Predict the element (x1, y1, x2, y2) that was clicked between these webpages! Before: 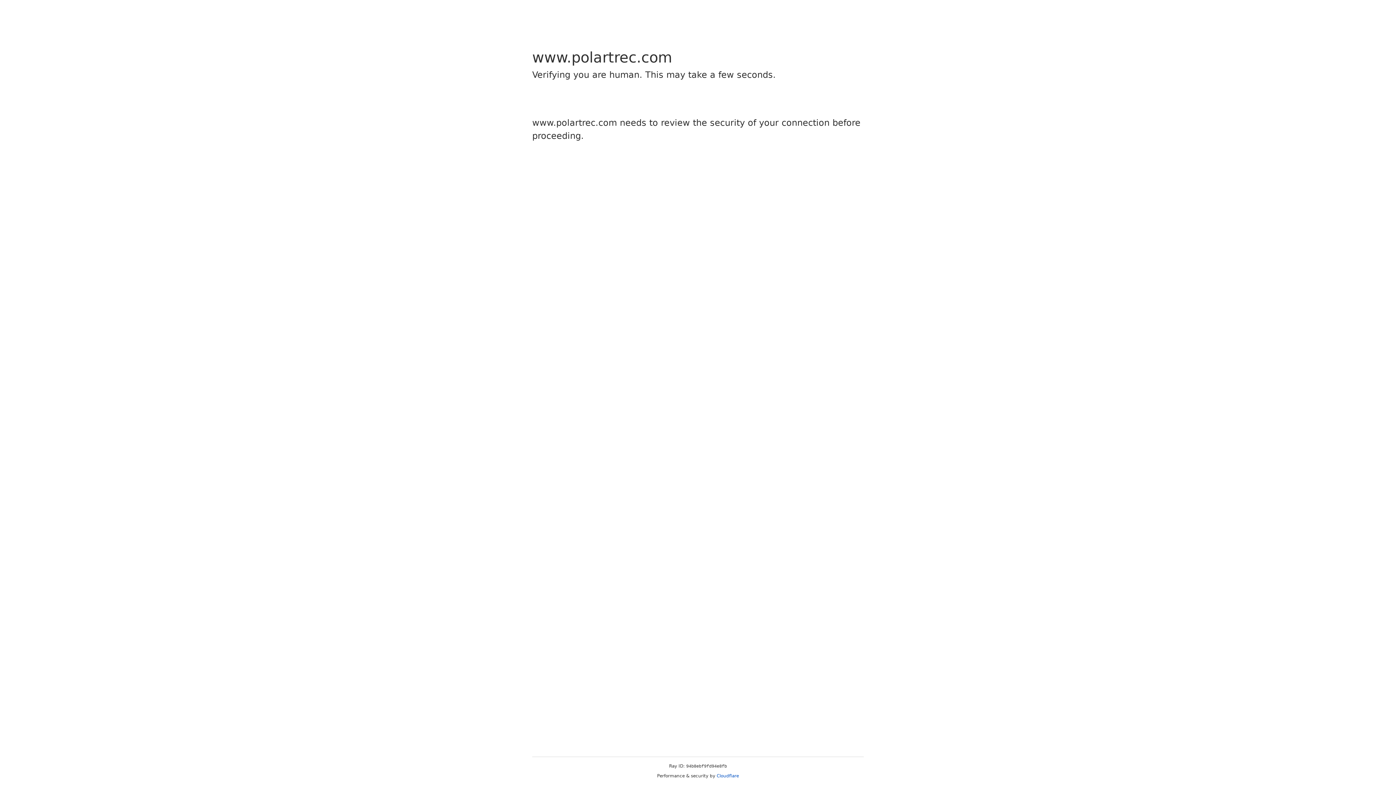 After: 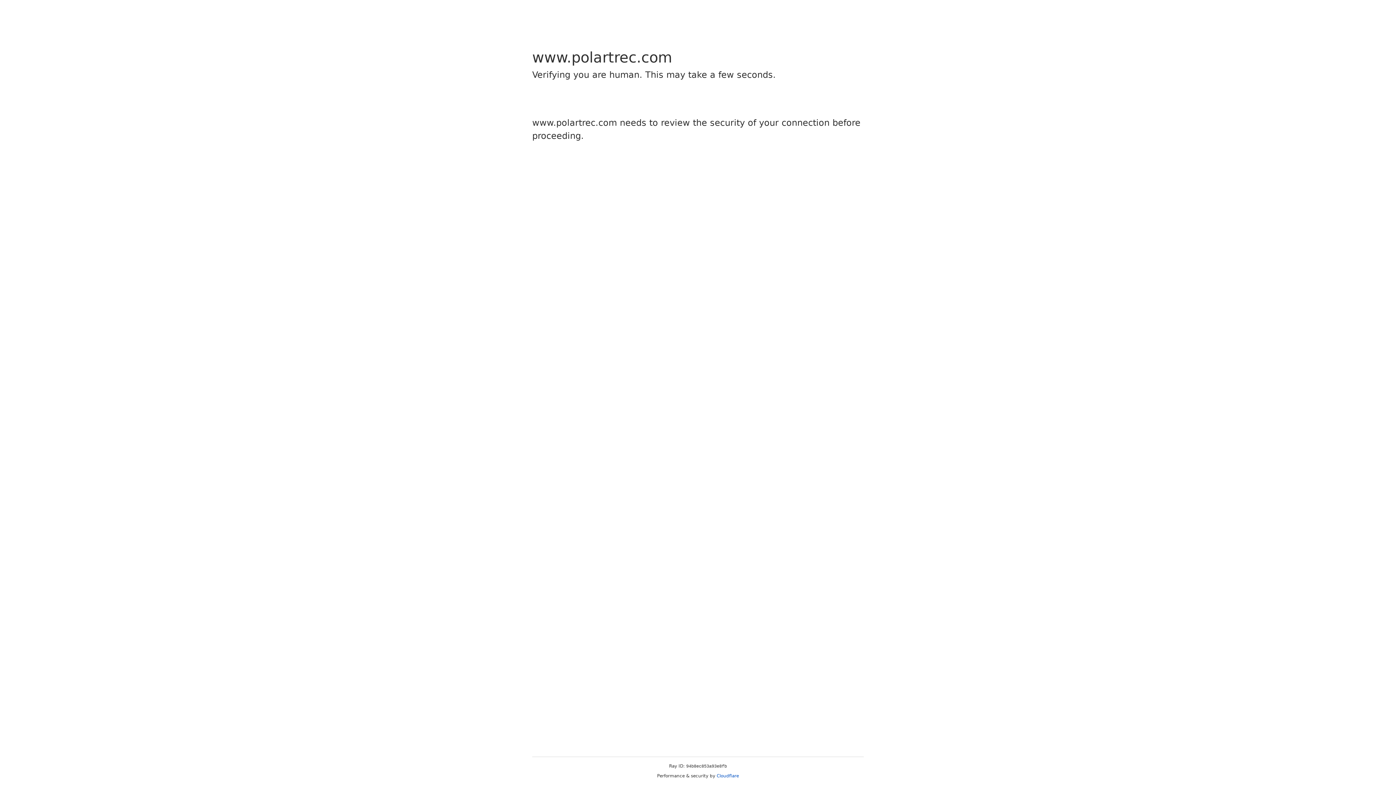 Action: bbox: (716, 773, 739, 778) label: Cloudflare